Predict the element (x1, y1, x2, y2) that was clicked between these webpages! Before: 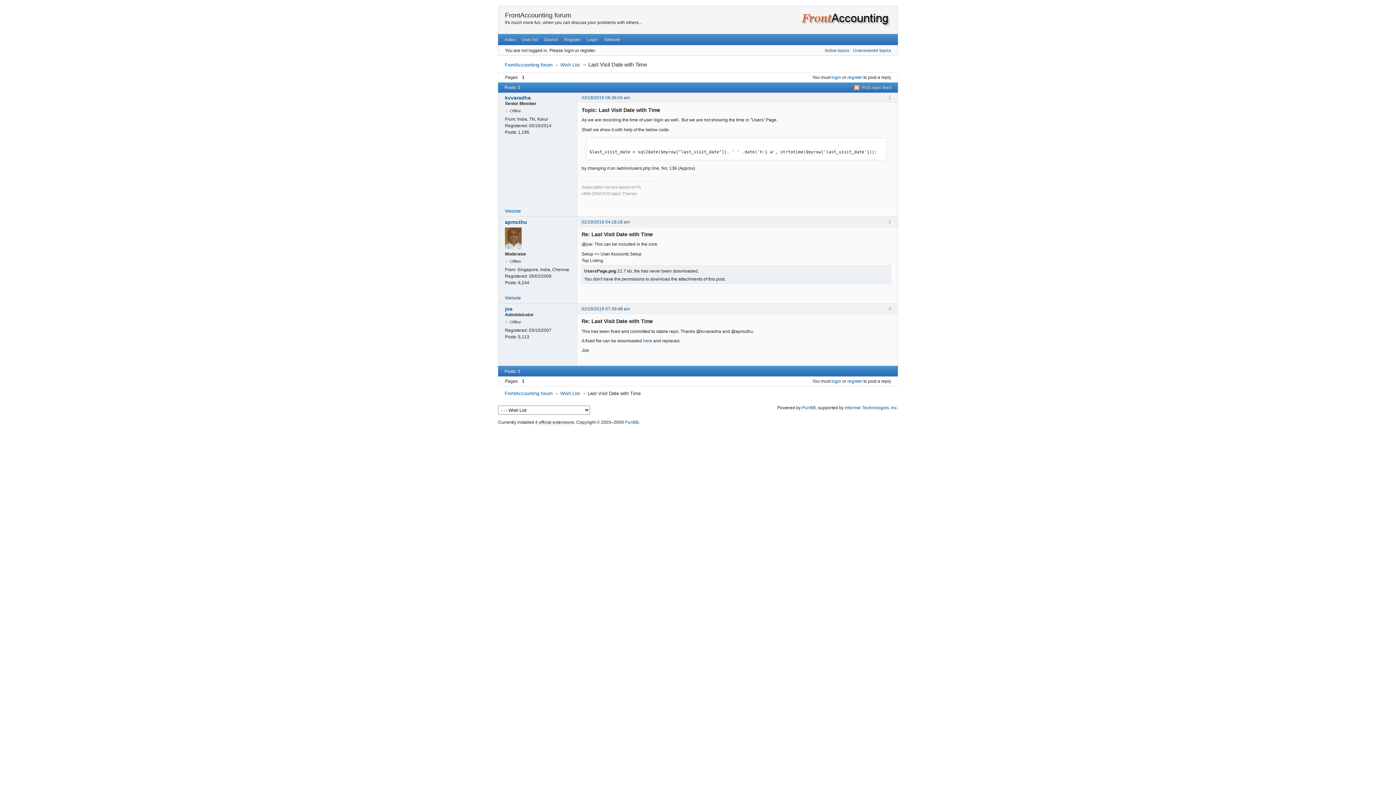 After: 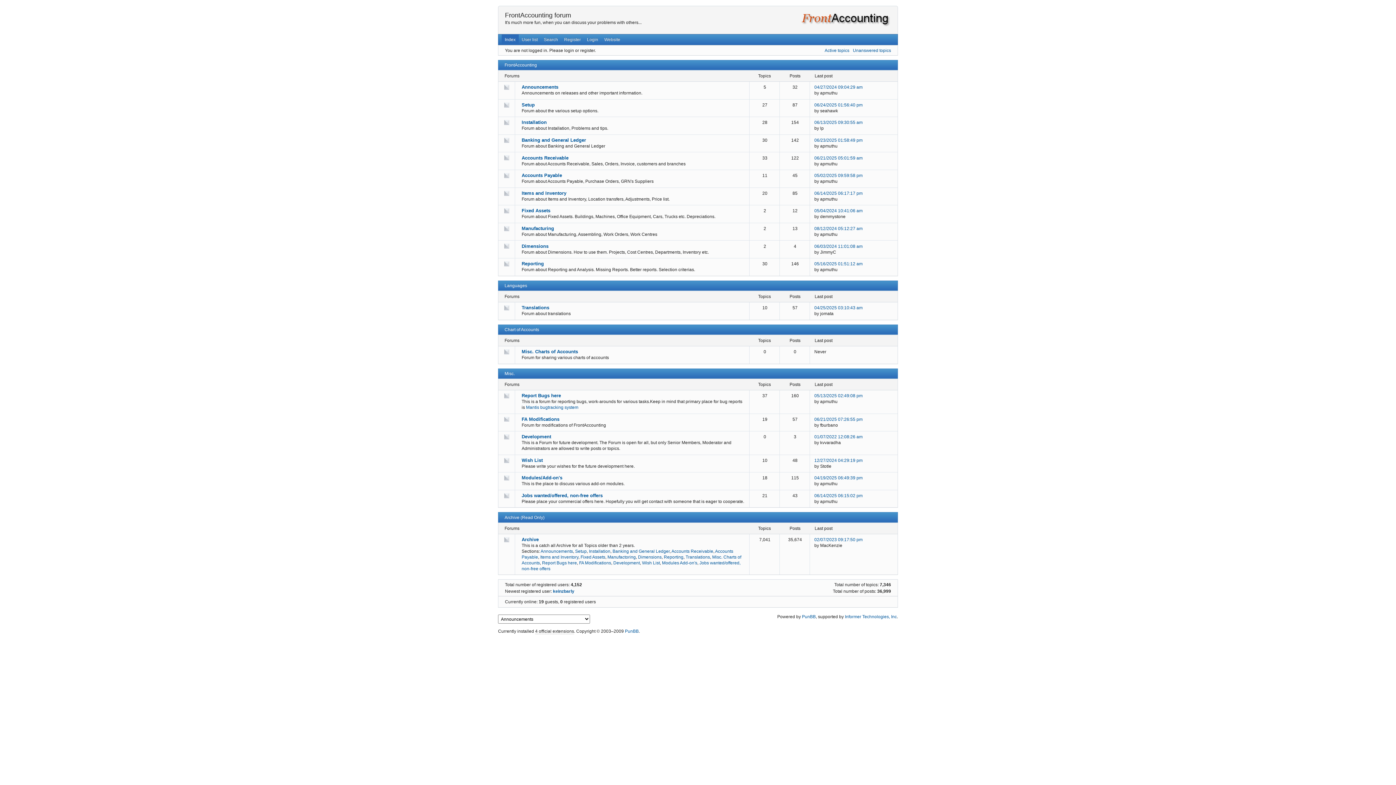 Action: bbox: (501, 34, 518, 44) label: Index